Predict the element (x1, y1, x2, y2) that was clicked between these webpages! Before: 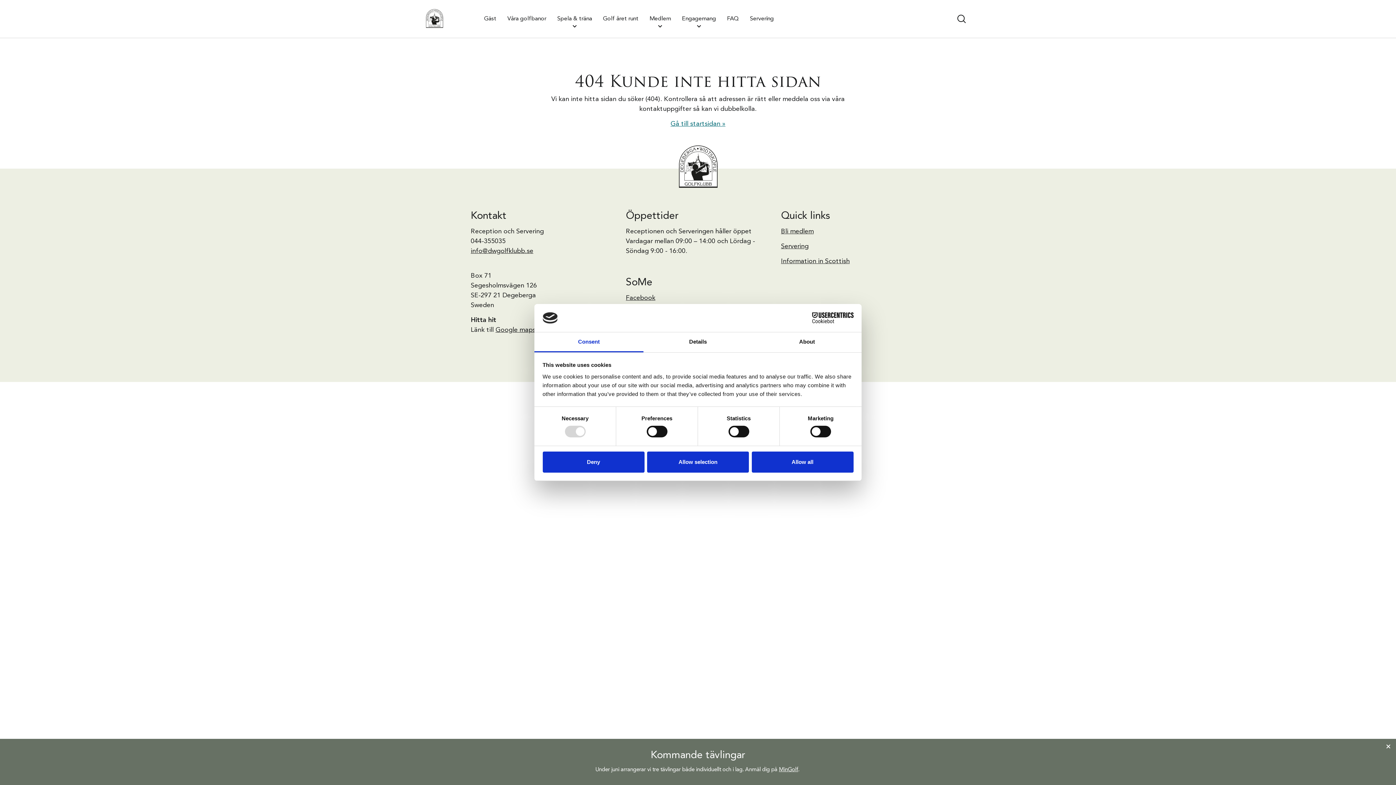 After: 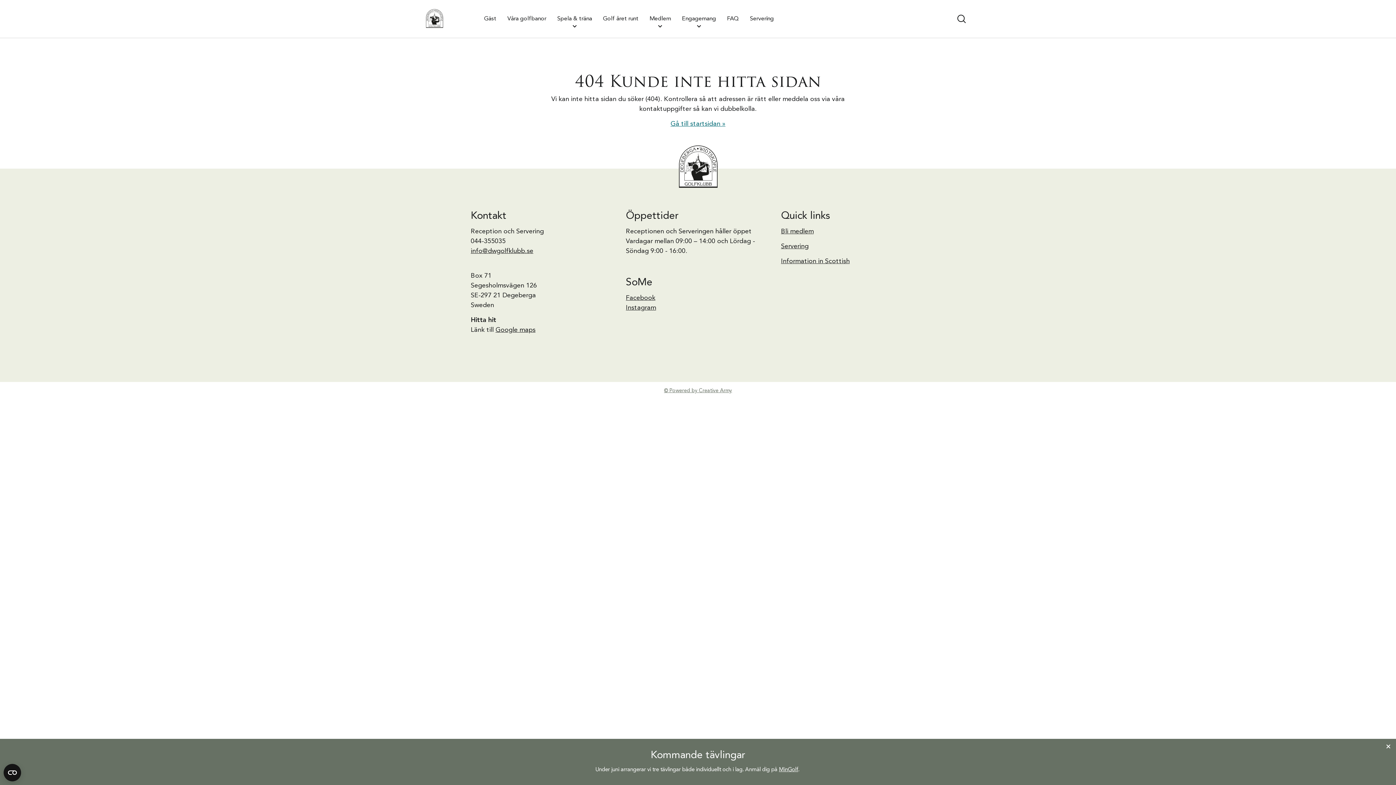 Action: bbox: (647, 451, 749, 472) label: Allow selection